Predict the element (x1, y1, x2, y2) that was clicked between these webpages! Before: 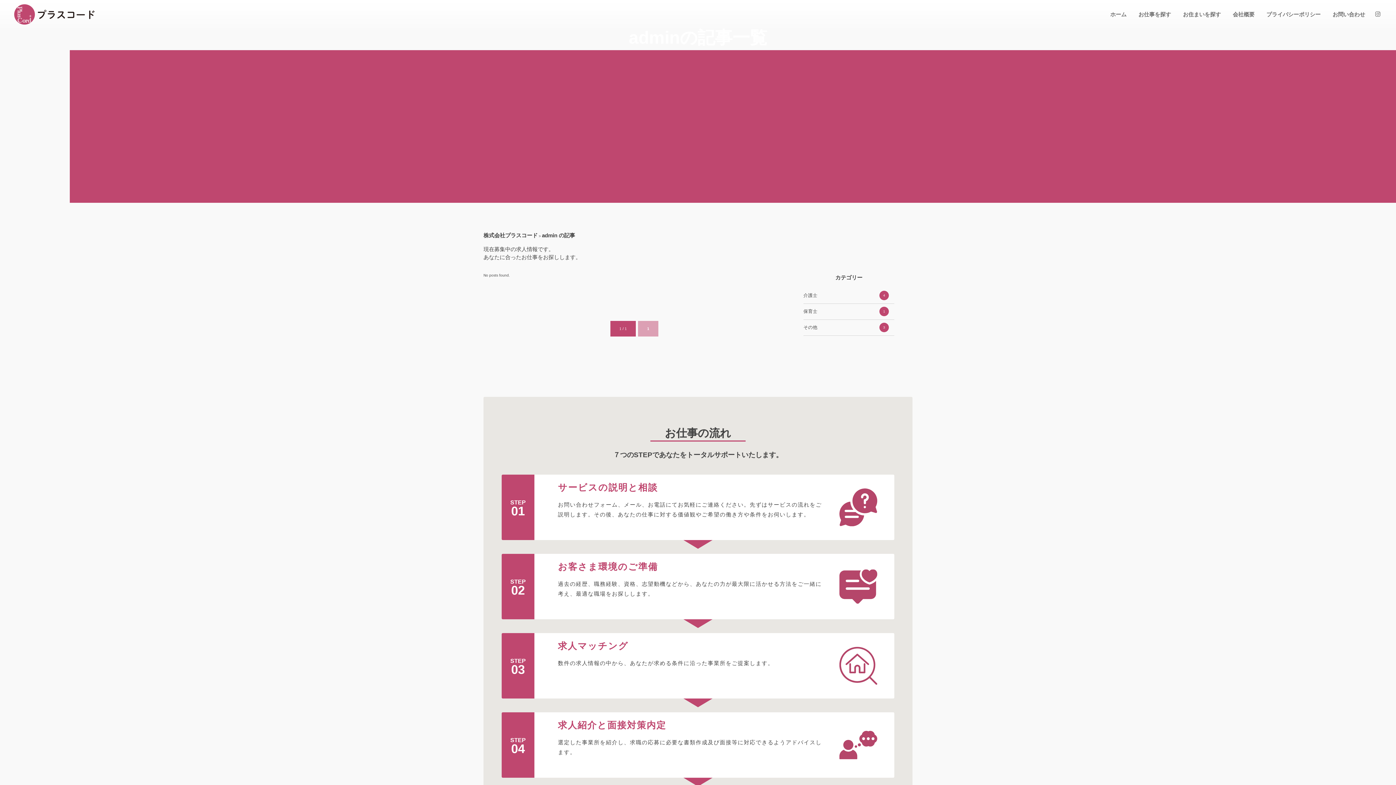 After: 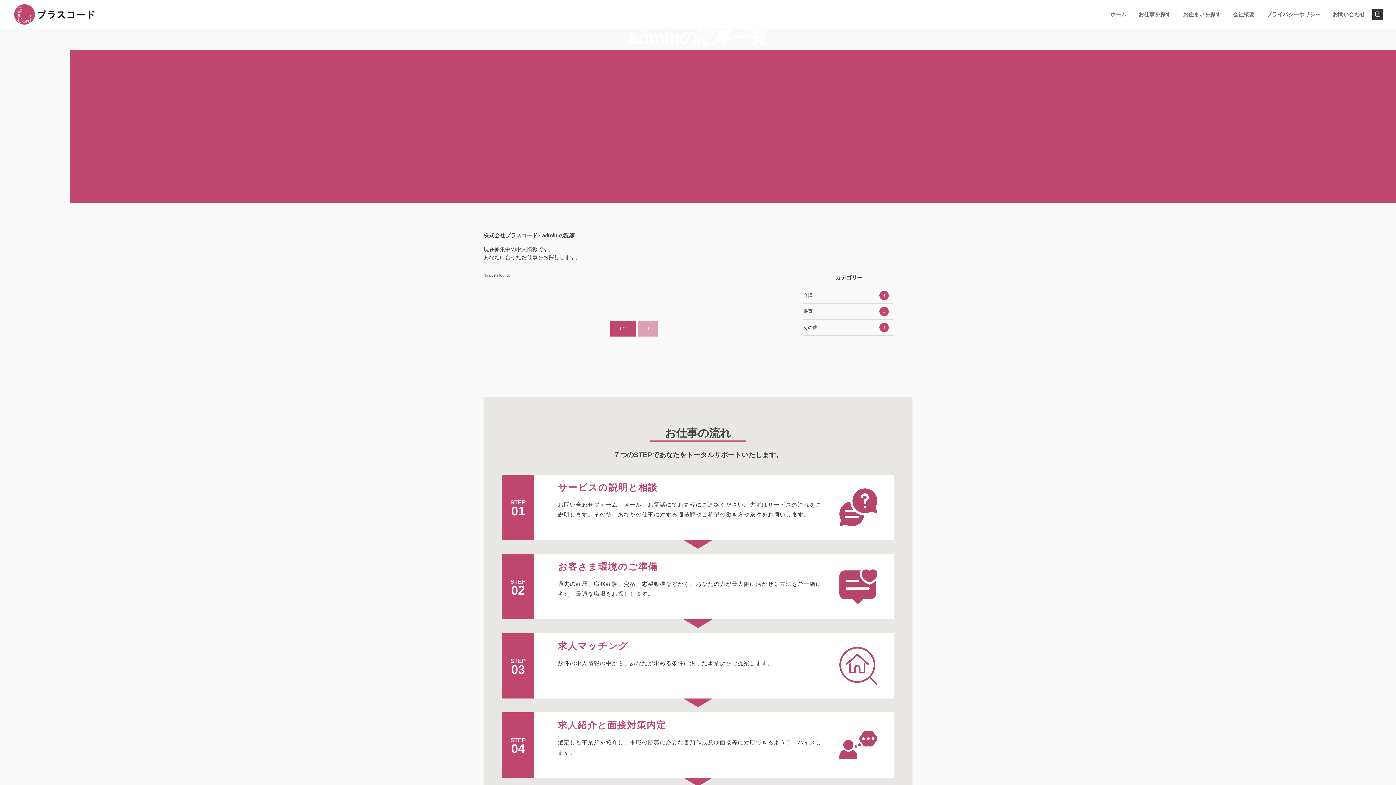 Action: bbox: (1372, 9, 1383, 20)